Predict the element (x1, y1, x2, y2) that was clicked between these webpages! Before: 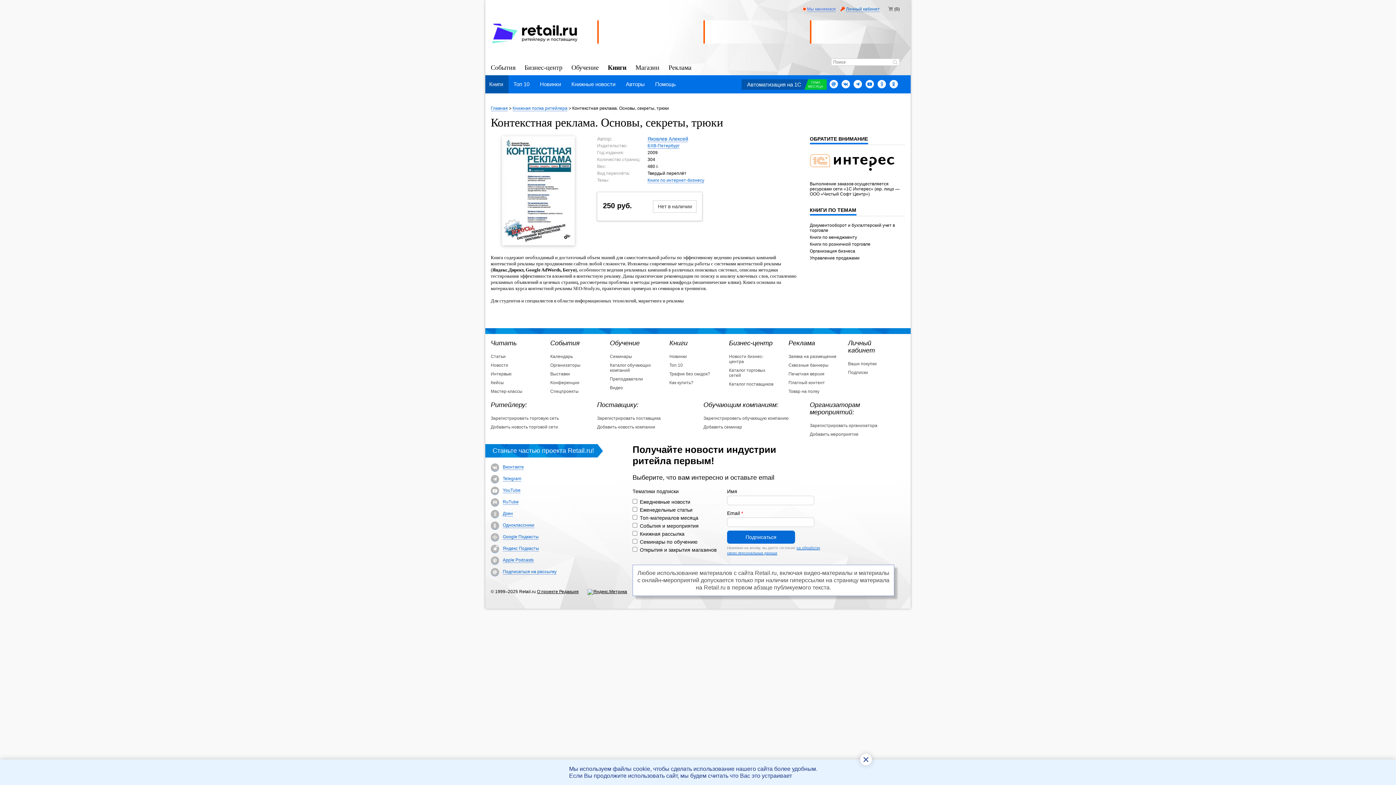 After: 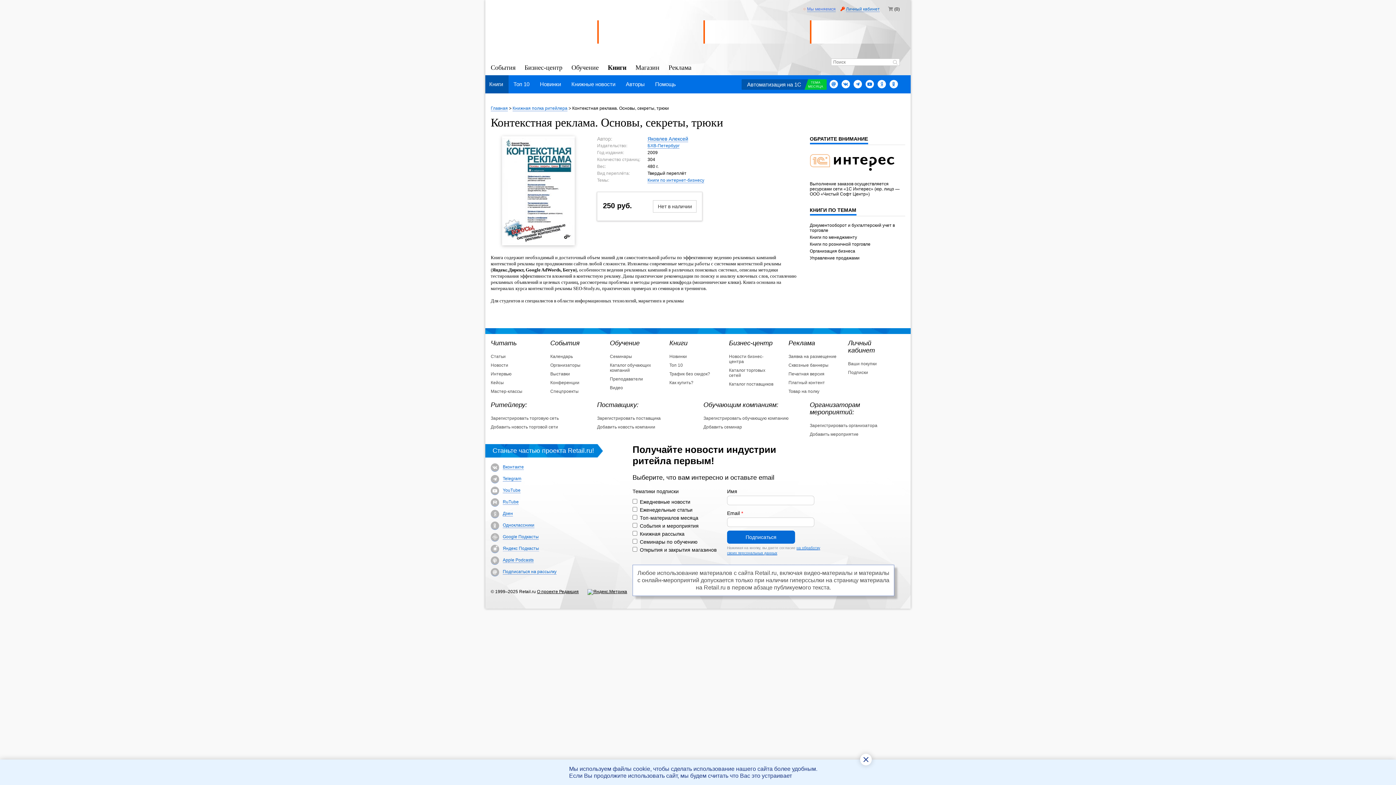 Action: bbox: (502, 546, 539, 551) label: Яндекс Подкасты